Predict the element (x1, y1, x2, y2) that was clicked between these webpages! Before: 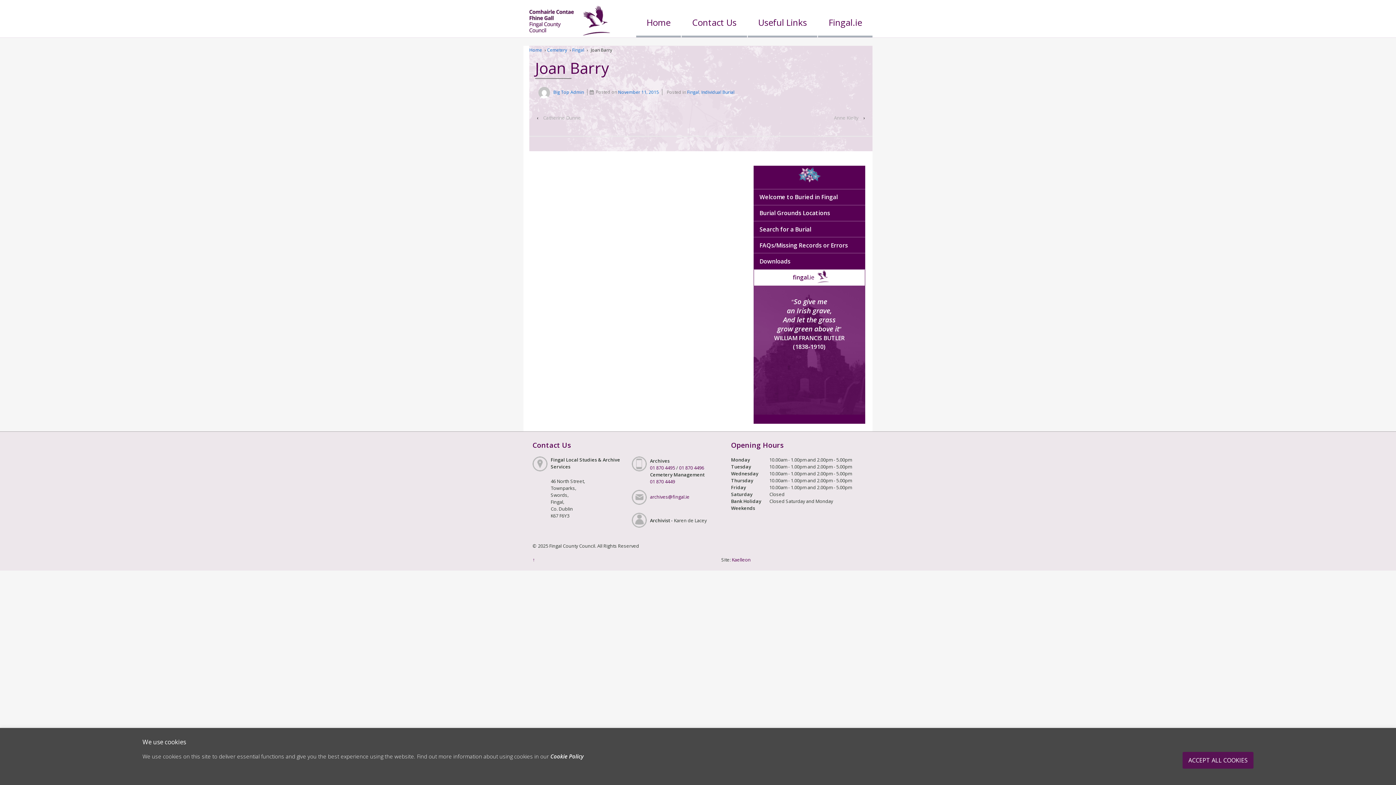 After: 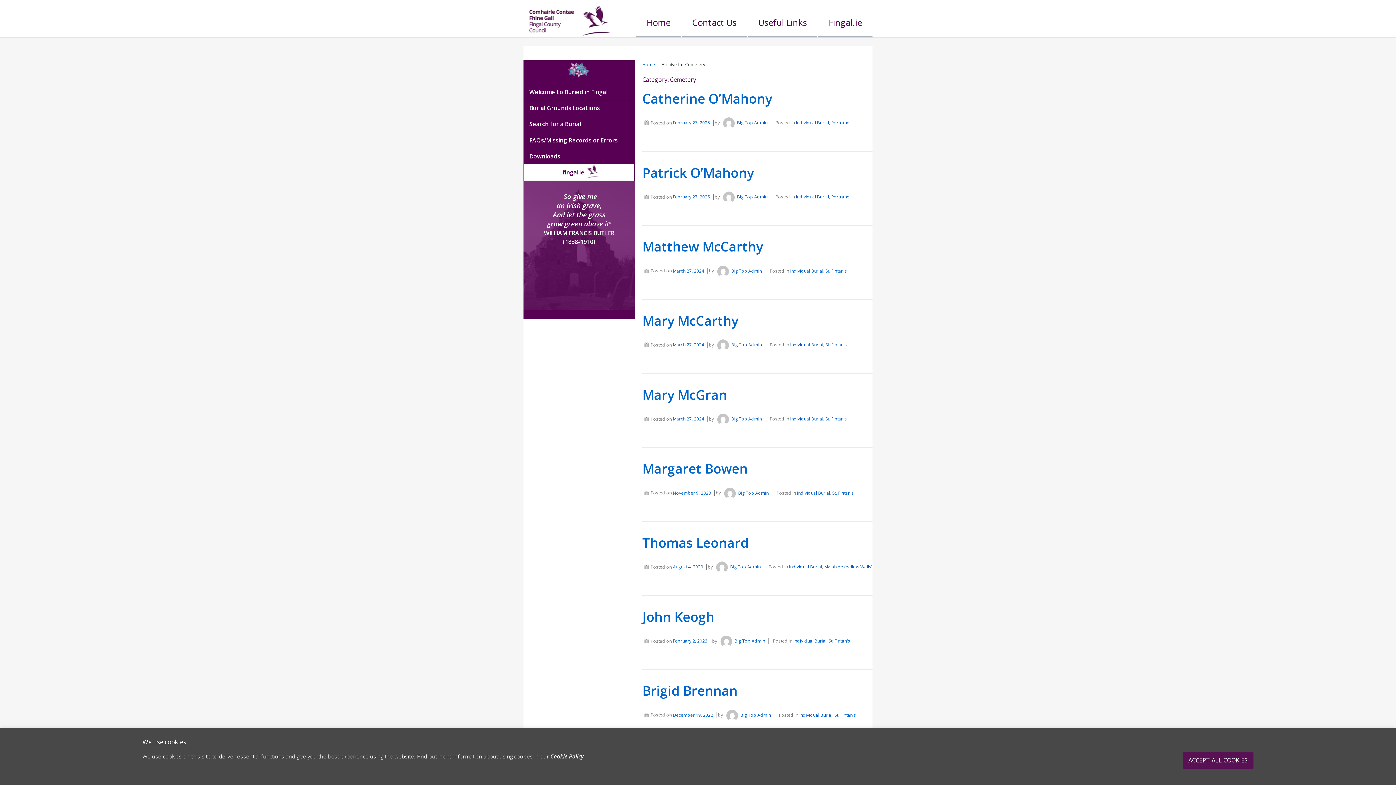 Action: label: Cemetery bbox: (547, 47, 567, 53)